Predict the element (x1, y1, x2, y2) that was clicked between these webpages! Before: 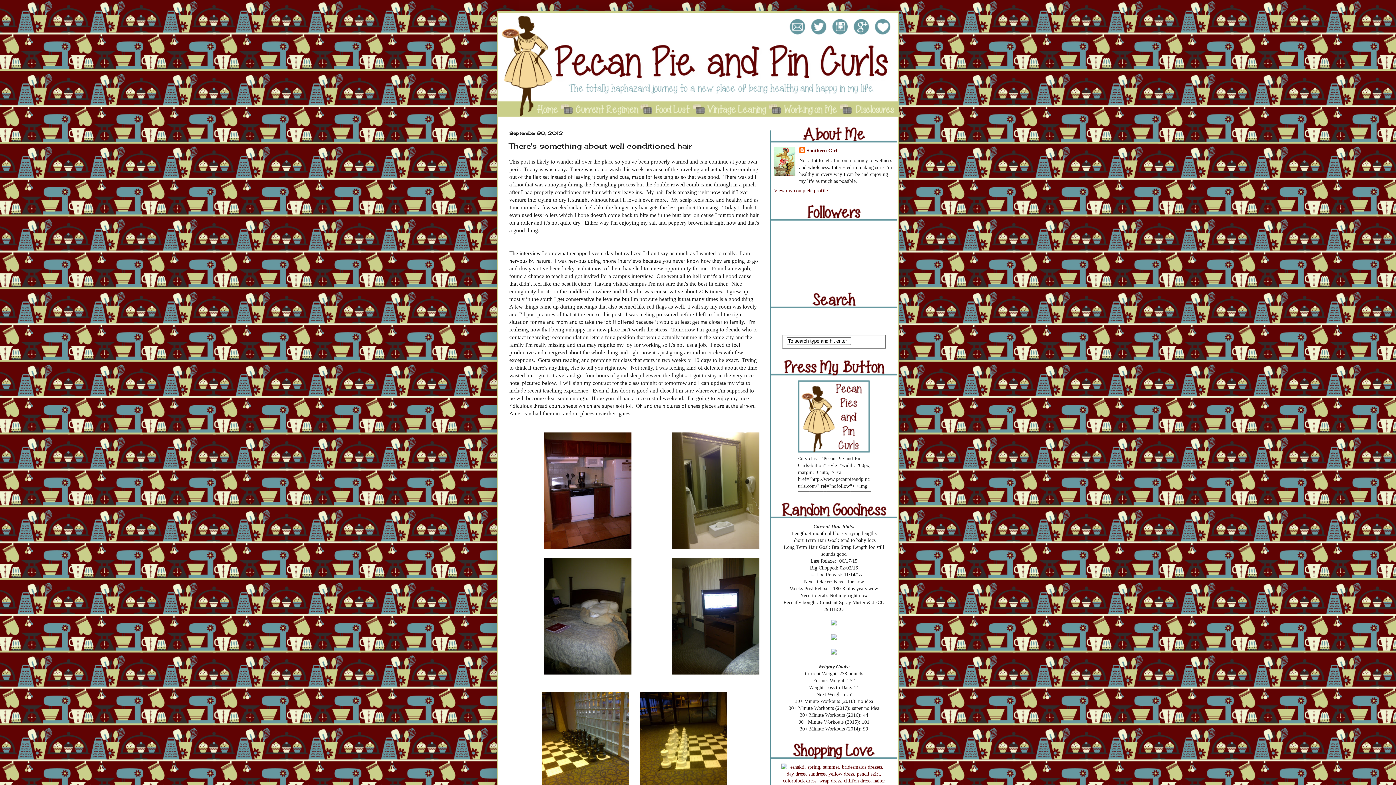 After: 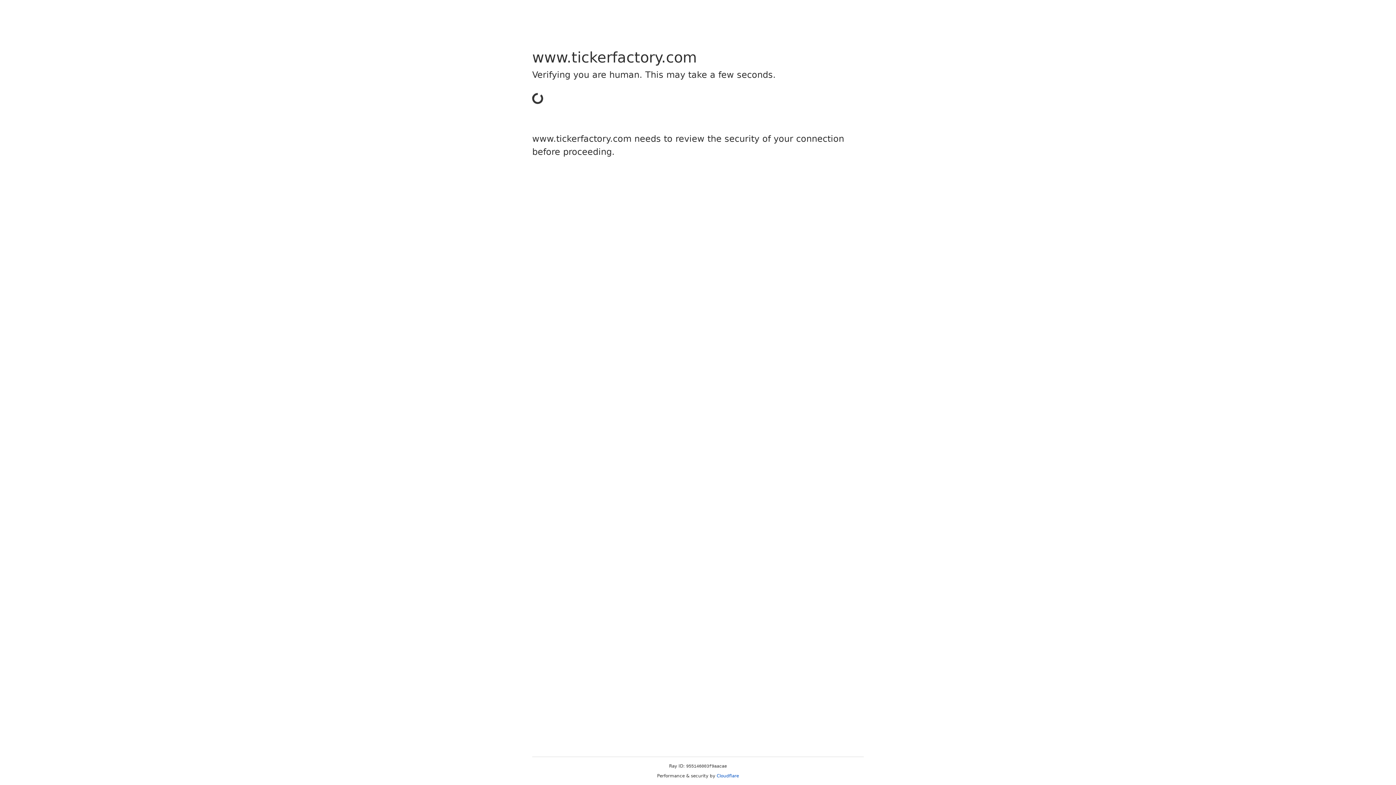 Action: bbox: (831, 635, 837, 641) label: 
